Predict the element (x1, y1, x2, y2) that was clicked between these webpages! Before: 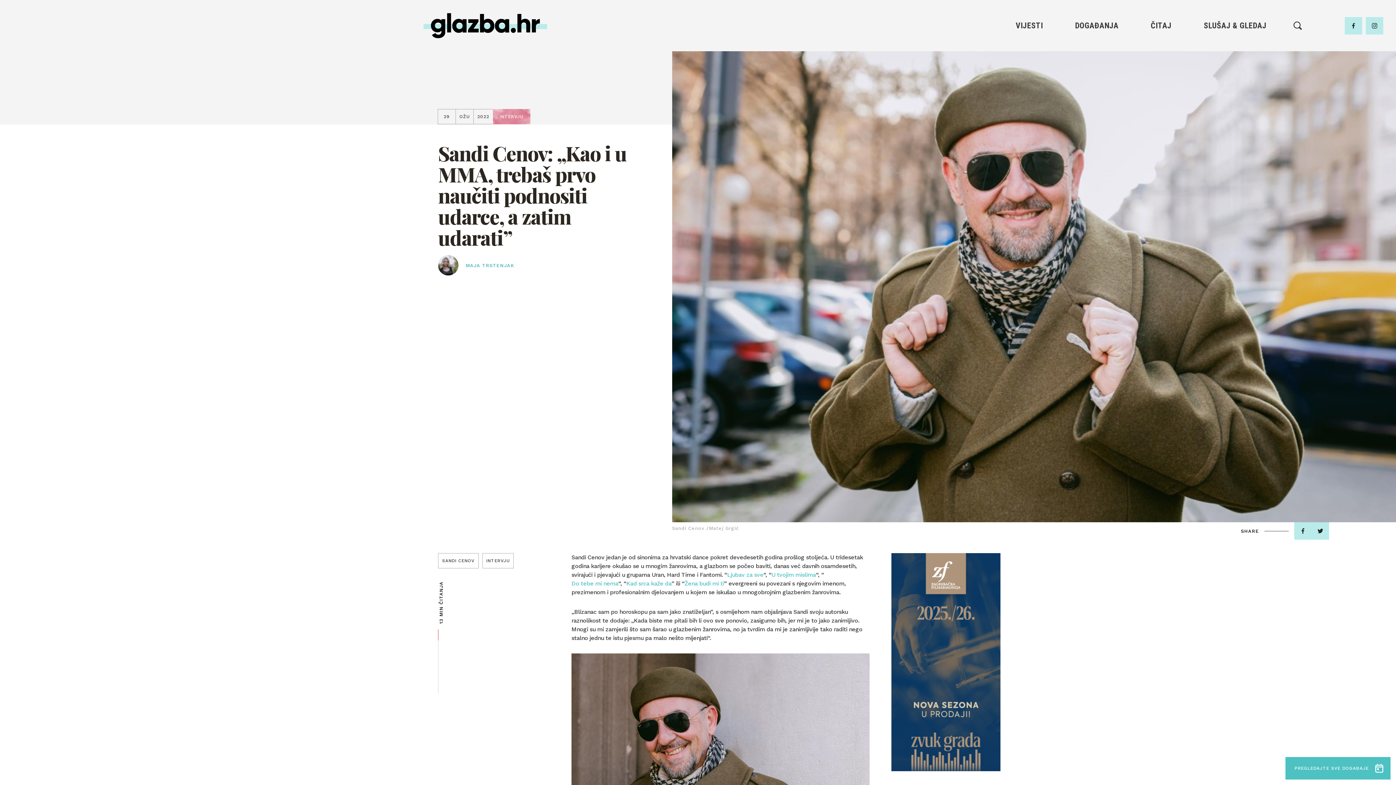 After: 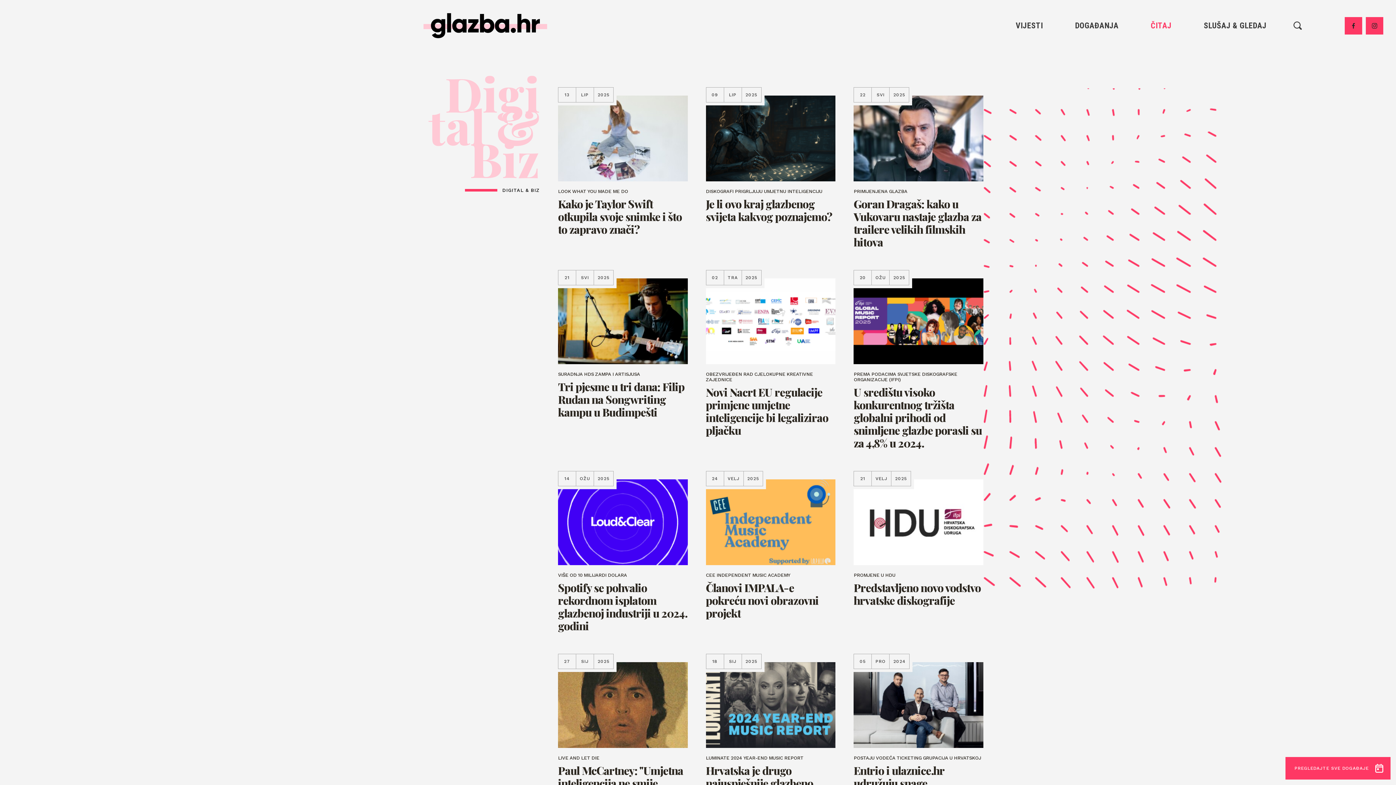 Action: label: DIGITAL & BIZ bbox: (1141, 105, 1181, 112)